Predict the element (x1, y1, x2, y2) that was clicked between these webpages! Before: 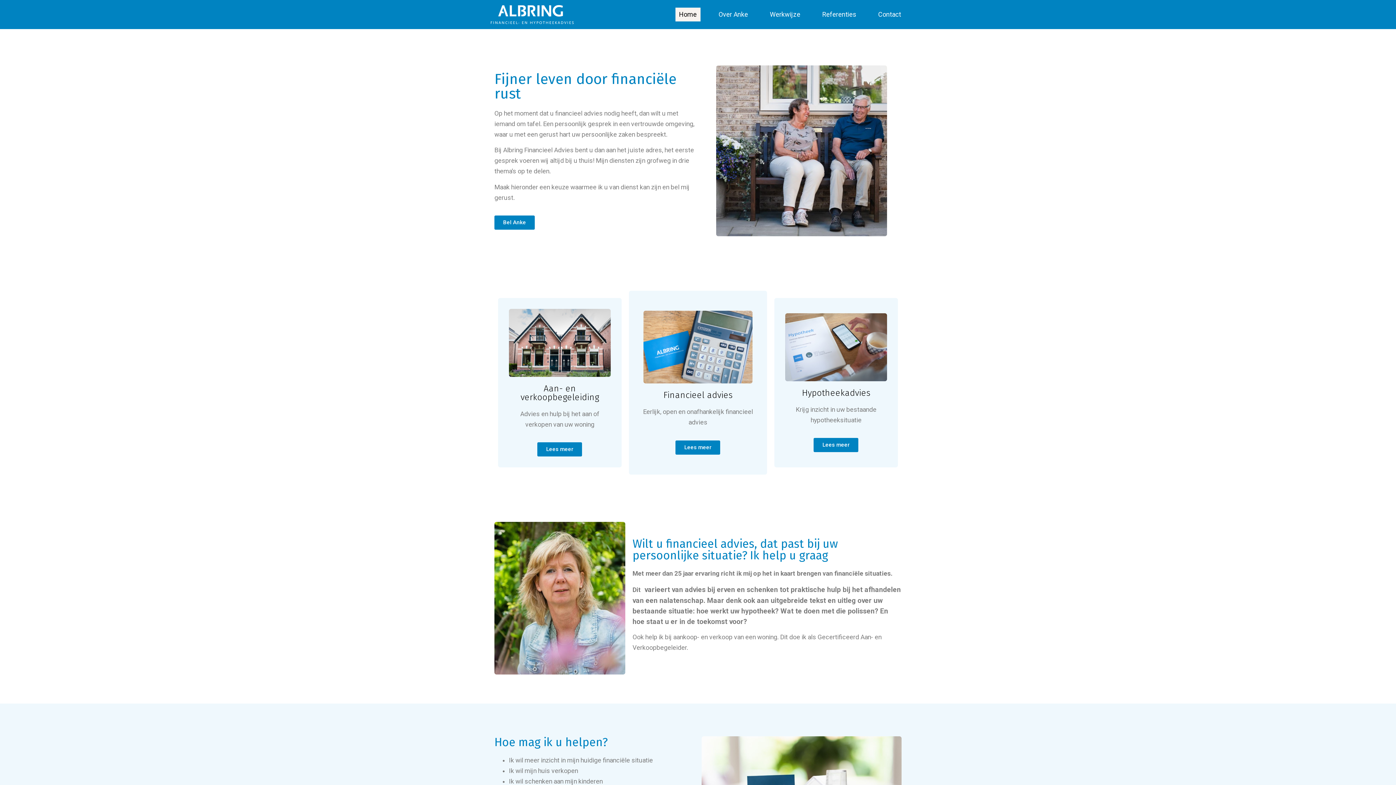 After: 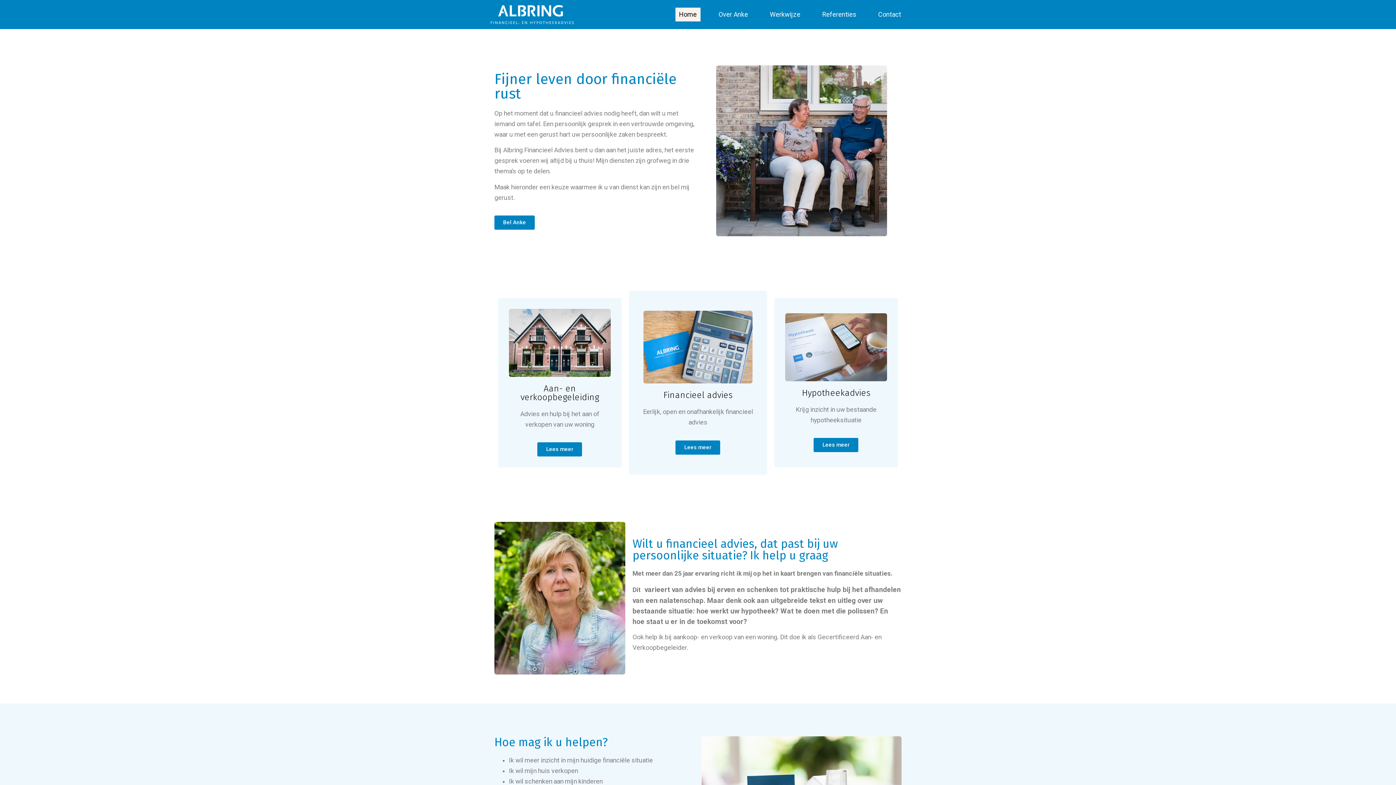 Action: bbox: (813, 438, 858, 452) label: Lees meer